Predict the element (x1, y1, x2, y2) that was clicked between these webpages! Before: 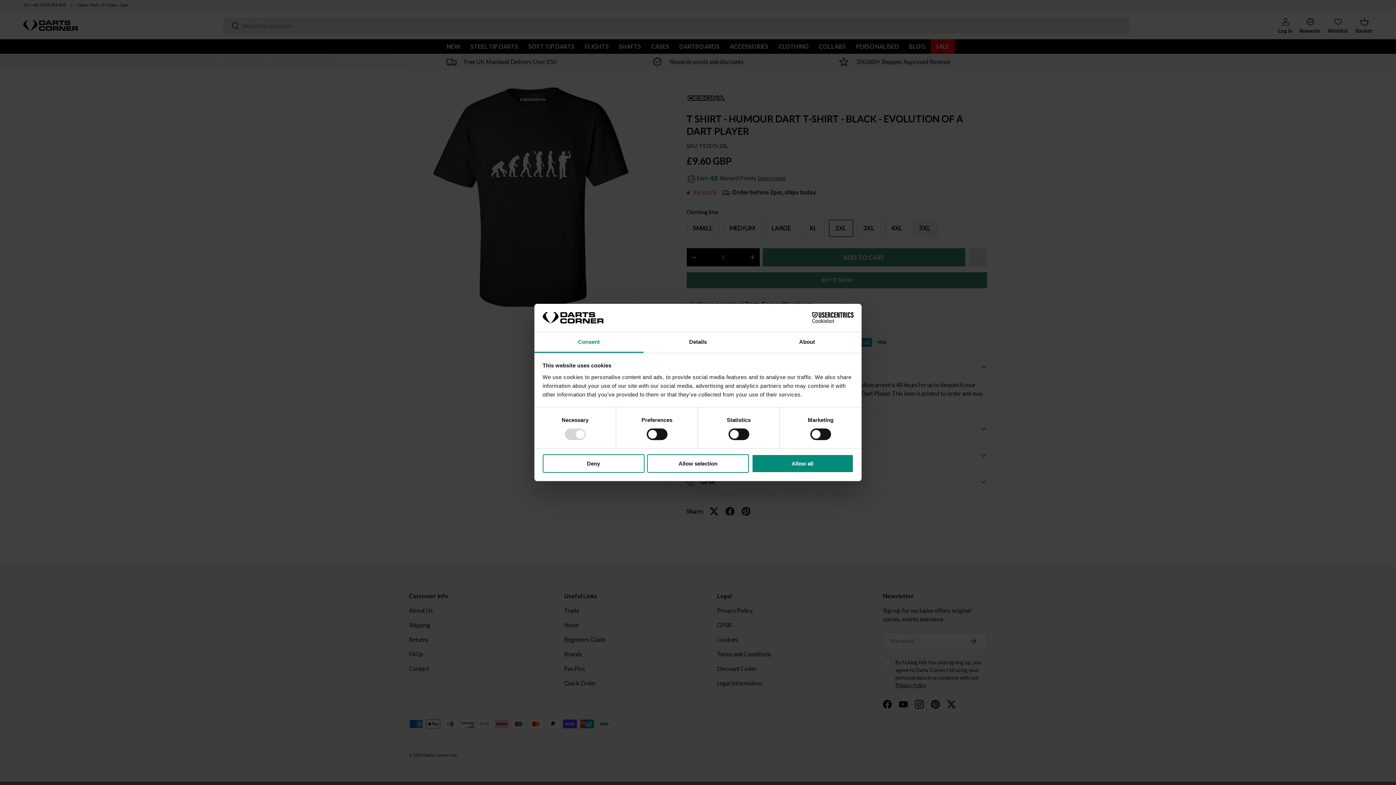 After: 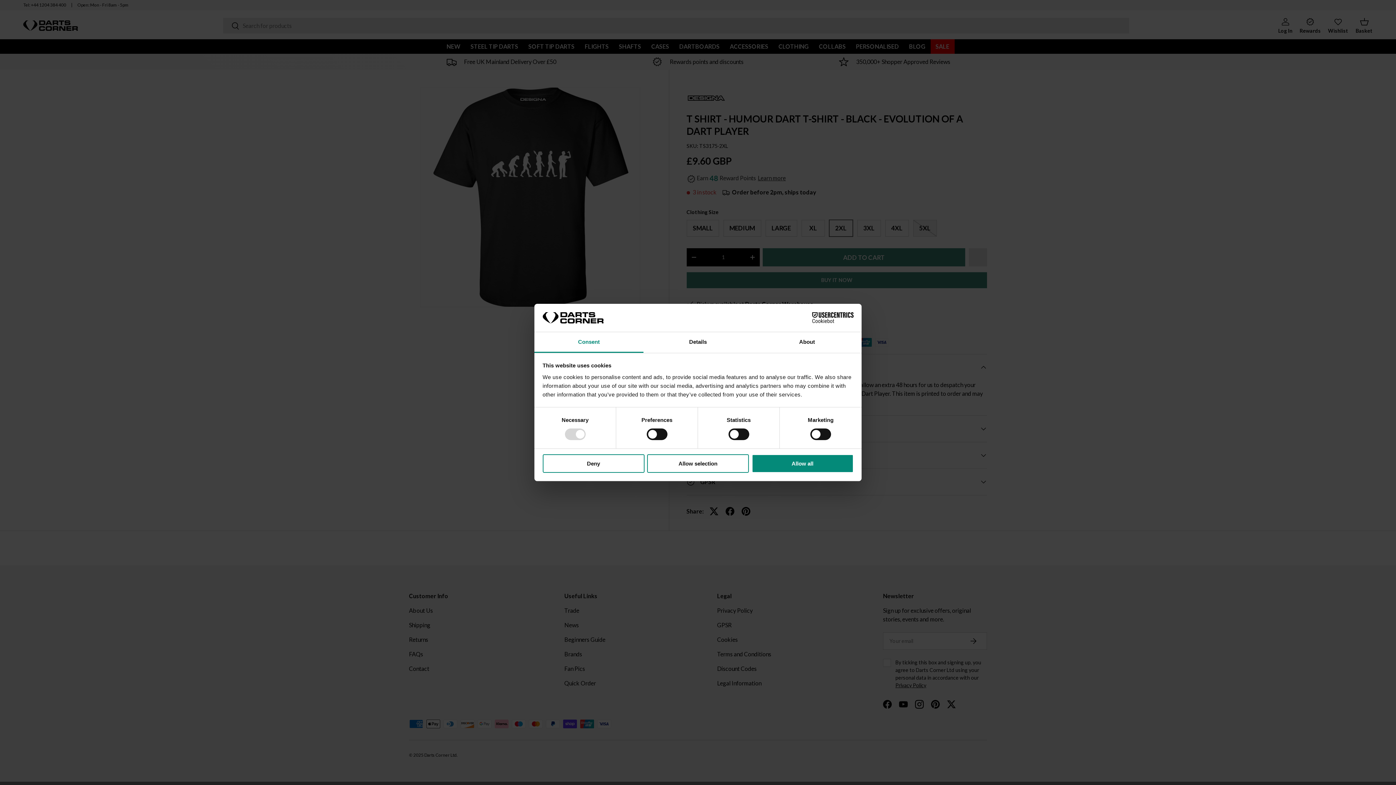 Action: bbox: (790, 312, 853, 323) label: Cookiebot - opens in a new window